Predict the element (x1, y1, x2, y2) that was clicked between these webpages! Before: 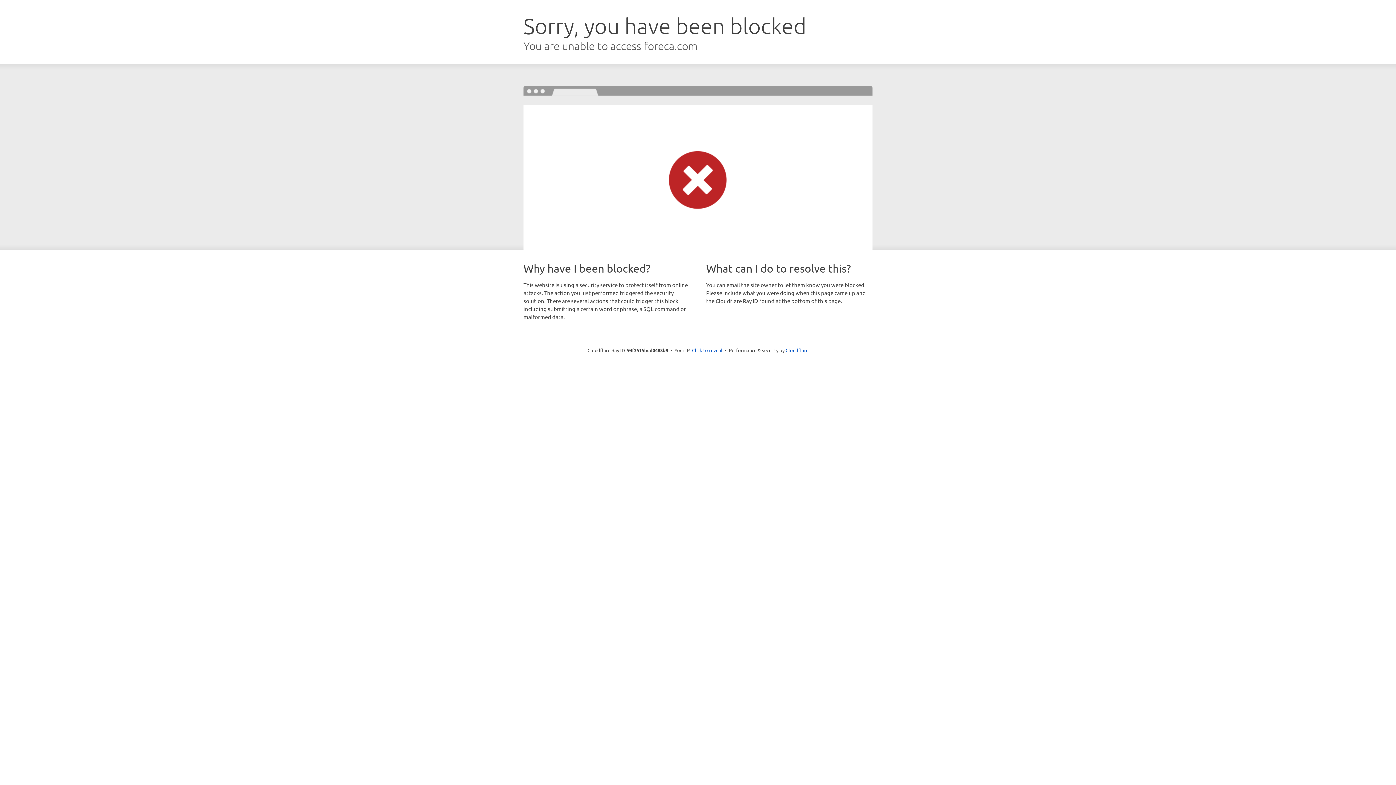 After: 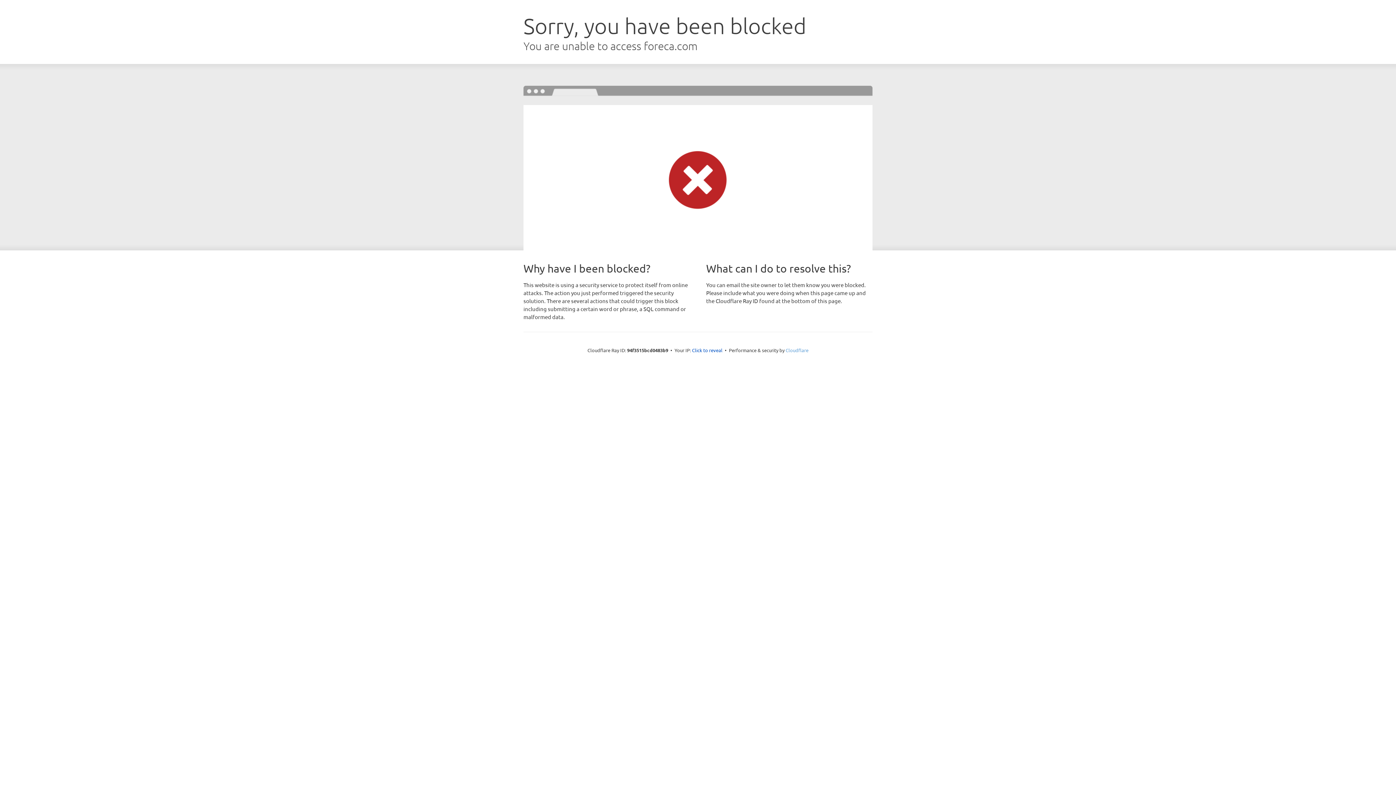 Action: bbox: (785, 347, 808, 353) label: Cloudflare